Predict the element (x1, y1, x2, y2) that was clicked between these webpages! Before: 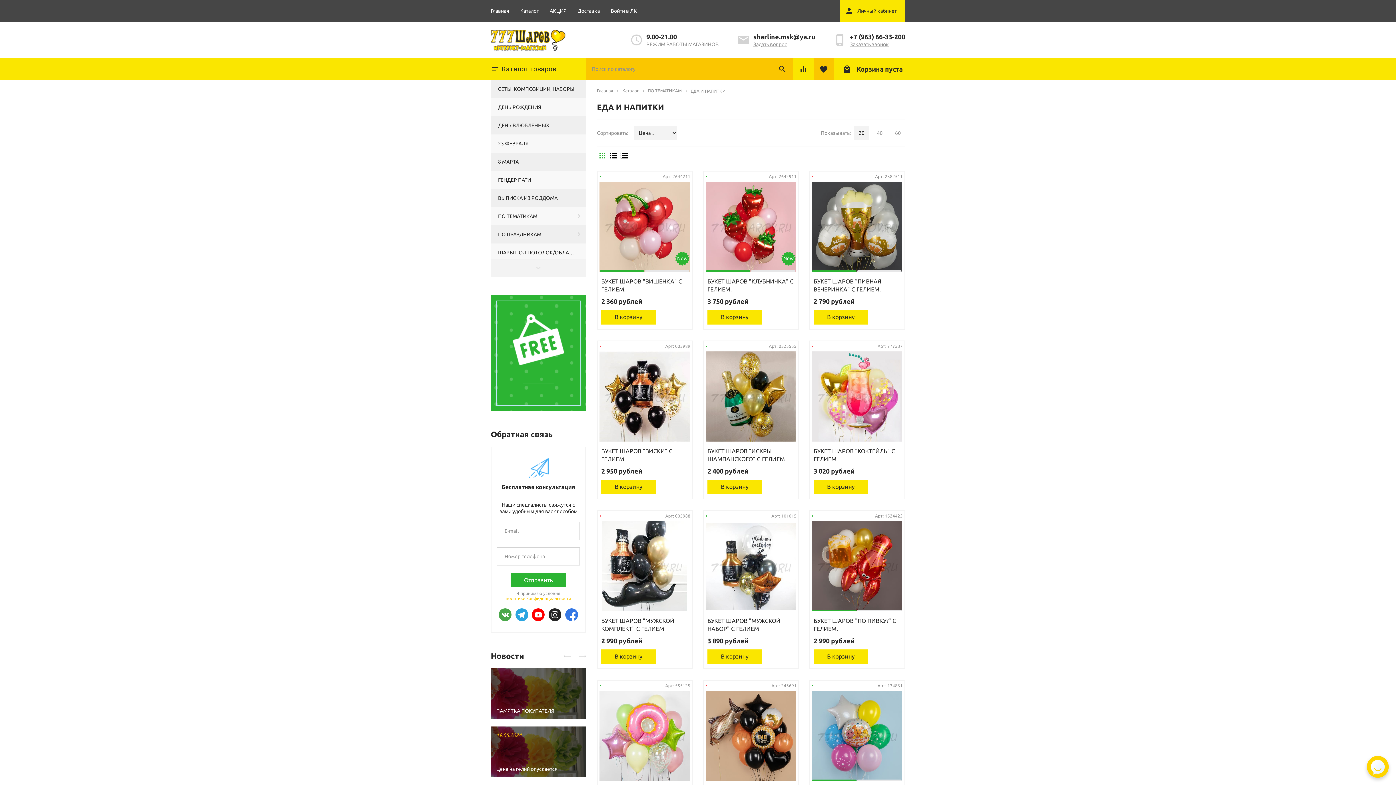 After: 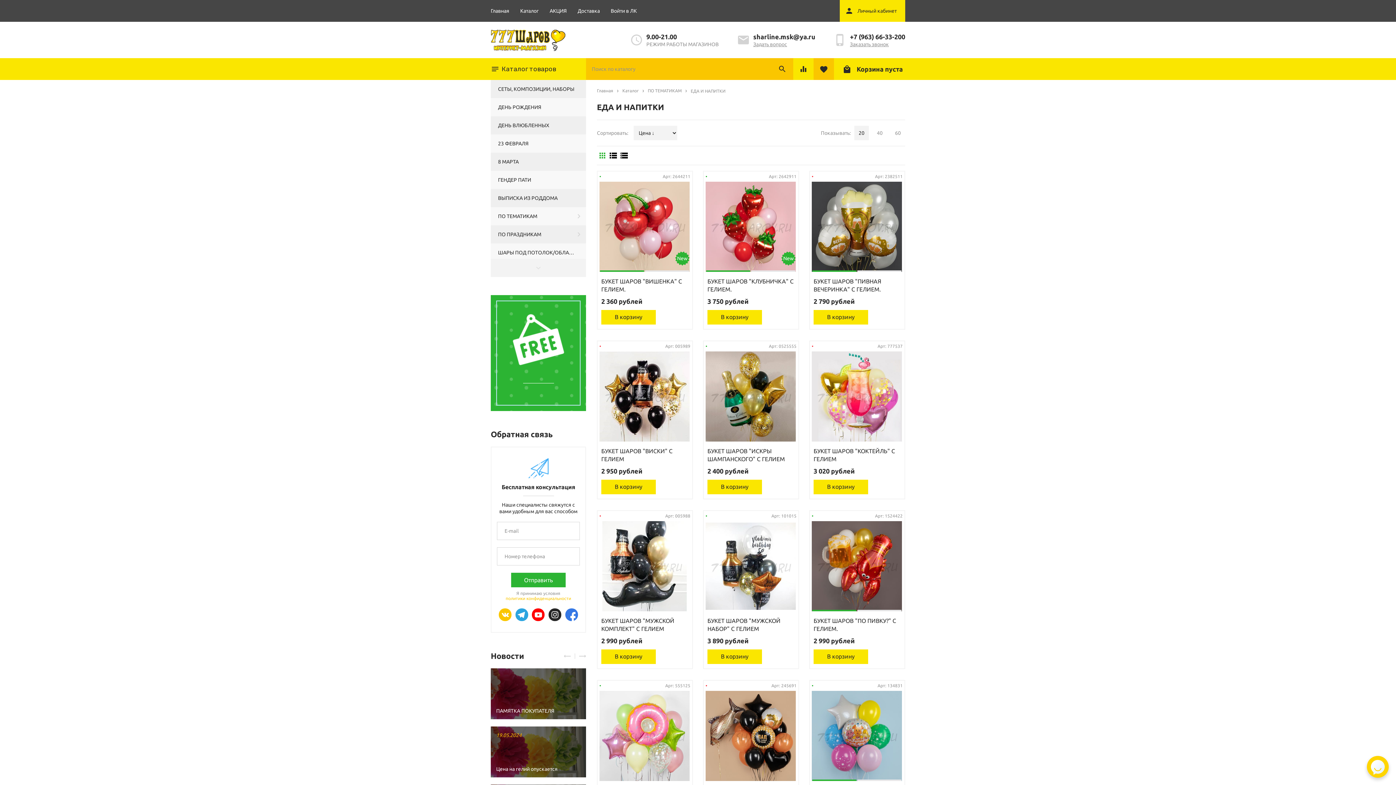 Action: bbox: (499, 608, 511, 621)